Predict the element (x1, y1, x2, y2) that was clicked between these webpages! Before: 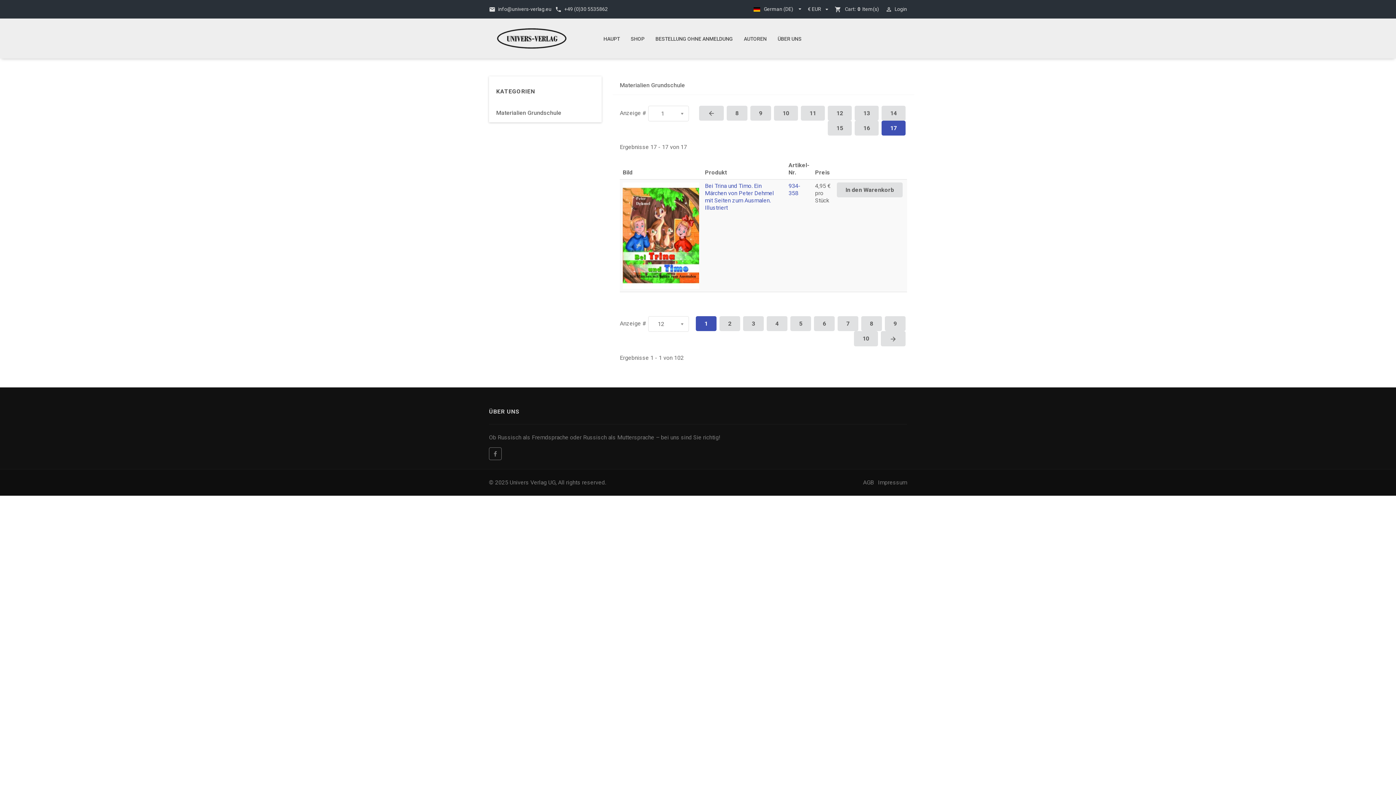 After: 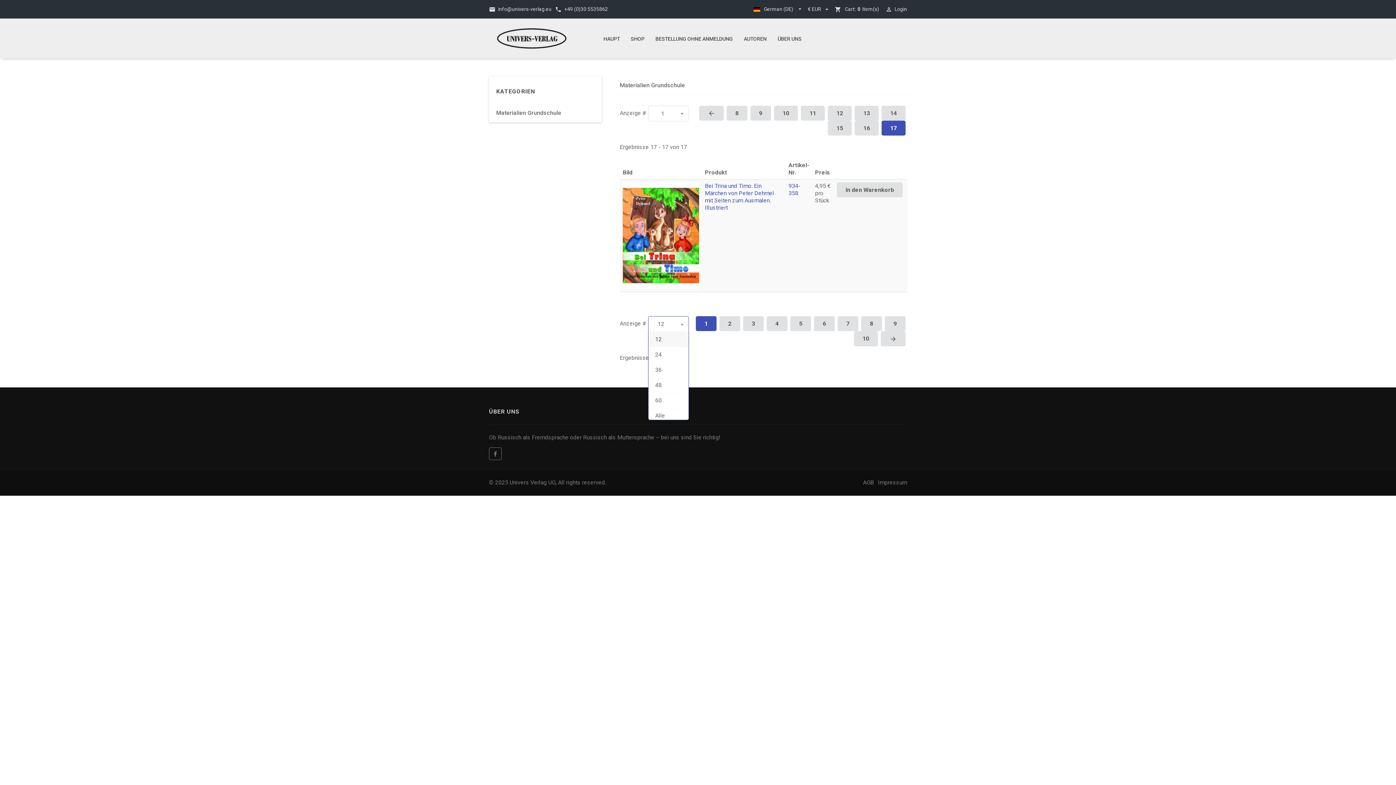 Action: label: 12 bbox: (649, 316, 686, 331)